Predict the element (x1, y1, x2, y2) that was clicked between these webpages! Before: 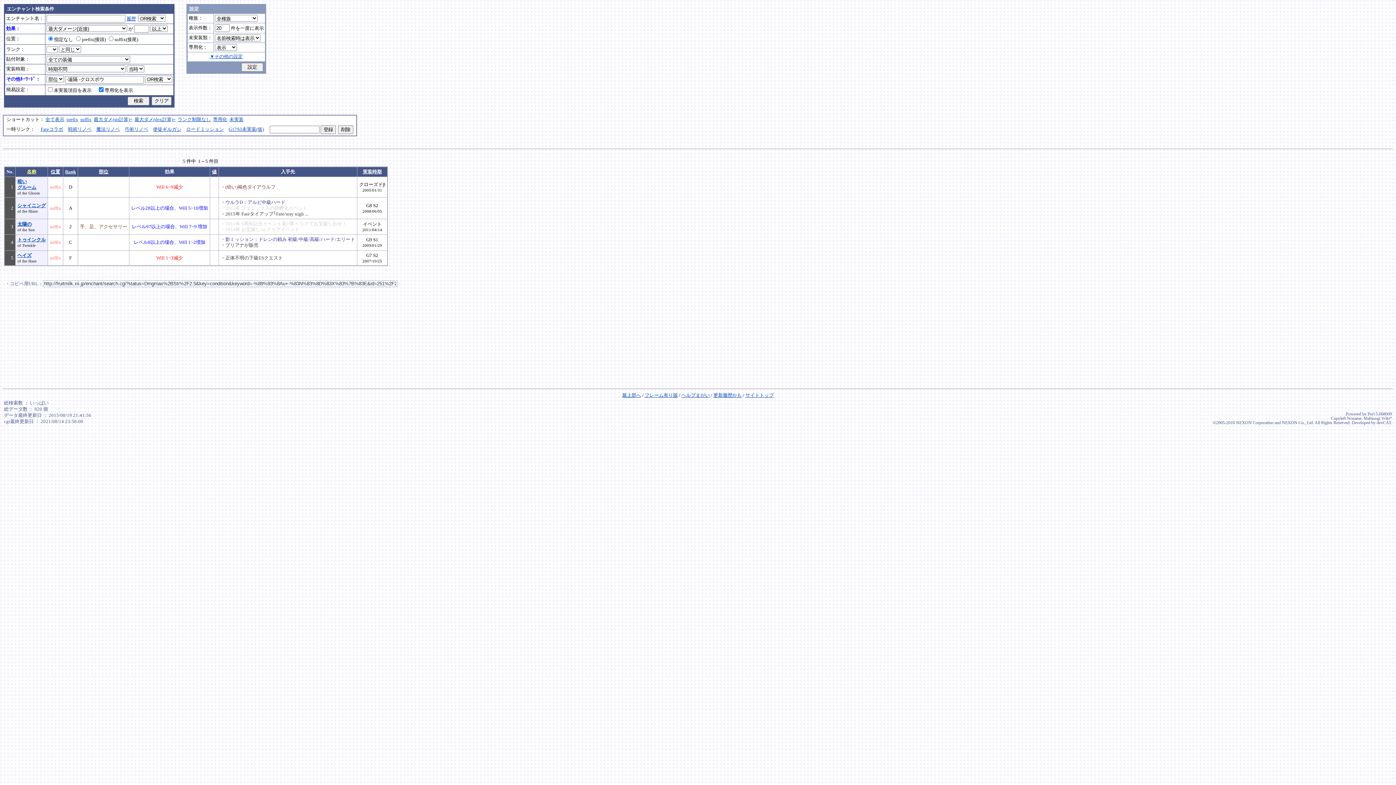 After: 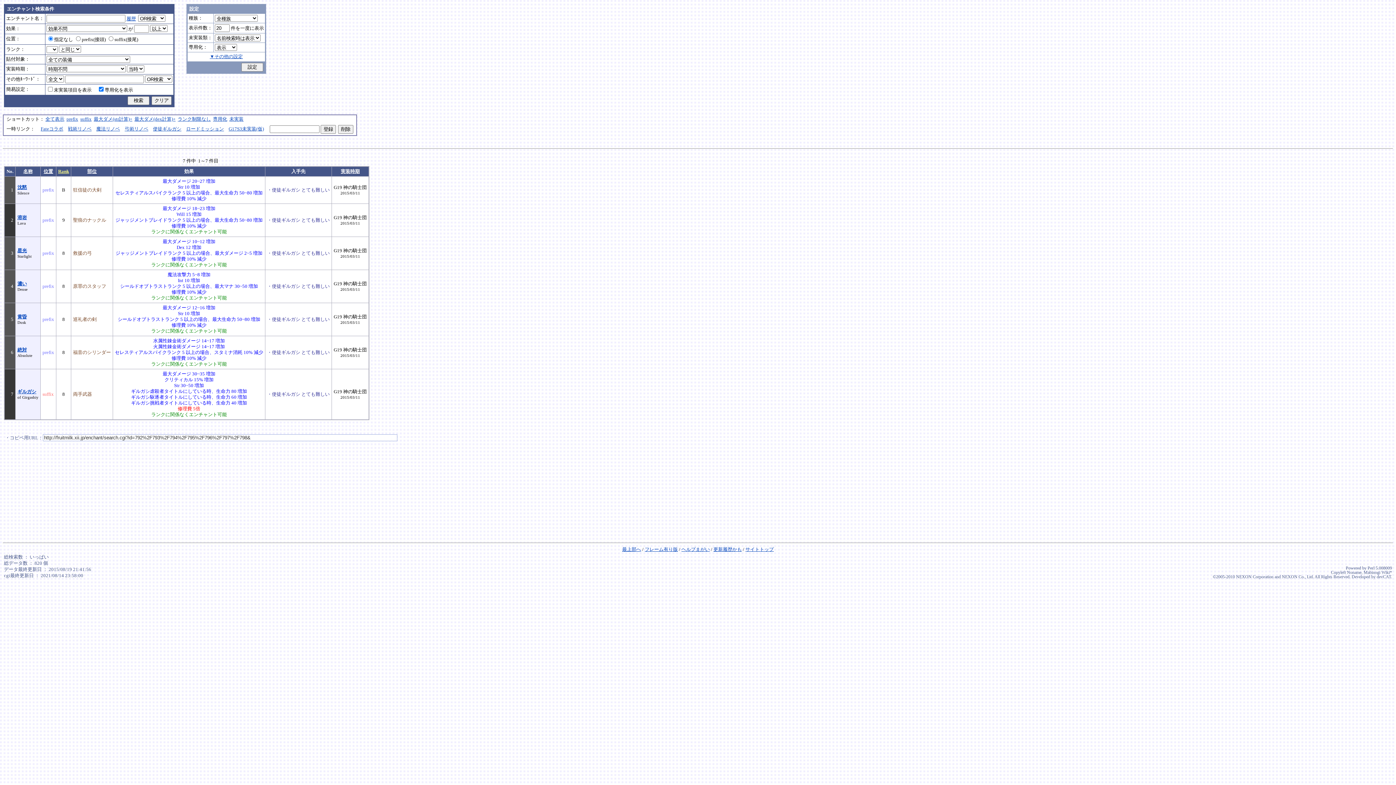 Action: bbox: (153, 126, 181, 132) label: 使徒ギルガシ